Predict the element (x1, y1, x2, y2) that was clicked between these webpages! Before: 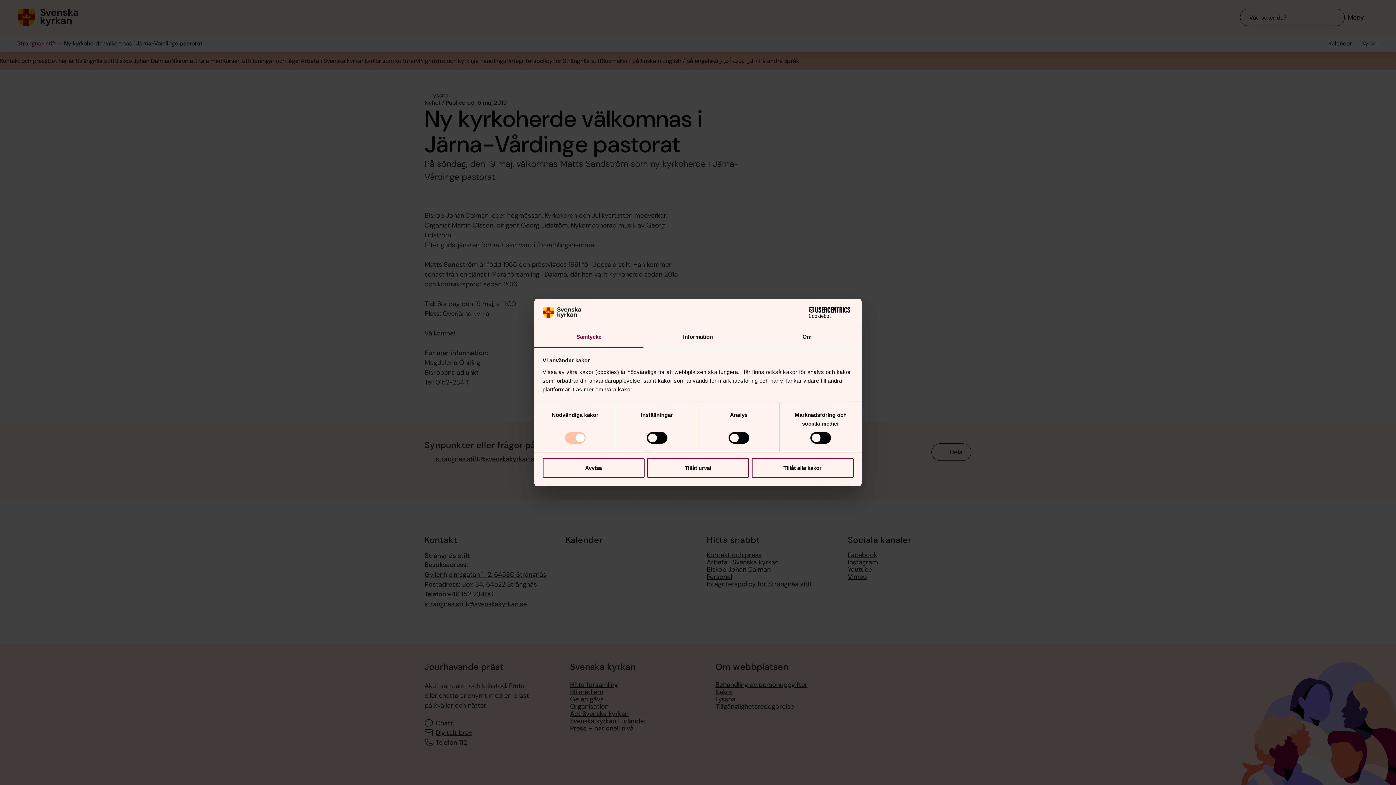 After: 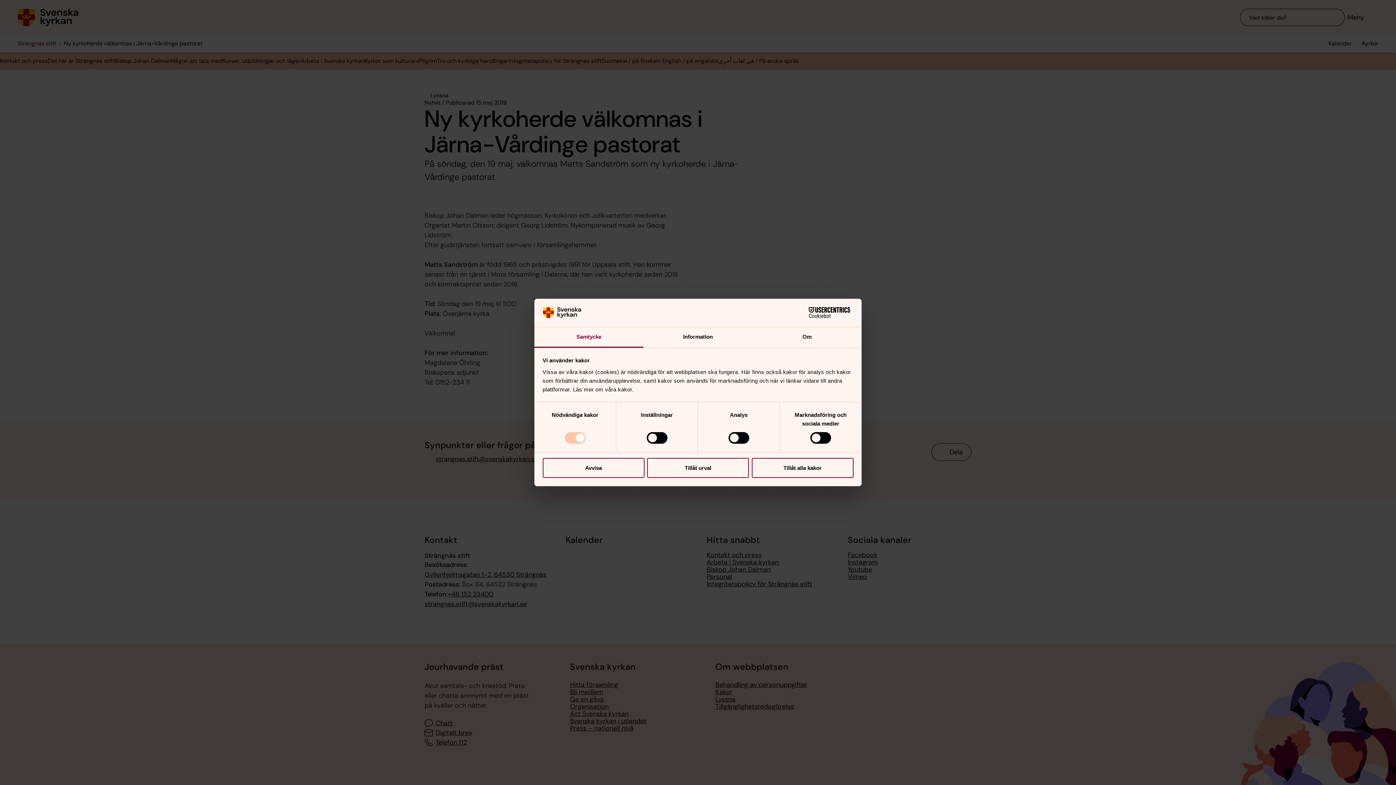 Action: bbox: (790, 307, 853, 318) label: Cookiebot - opens in a new window